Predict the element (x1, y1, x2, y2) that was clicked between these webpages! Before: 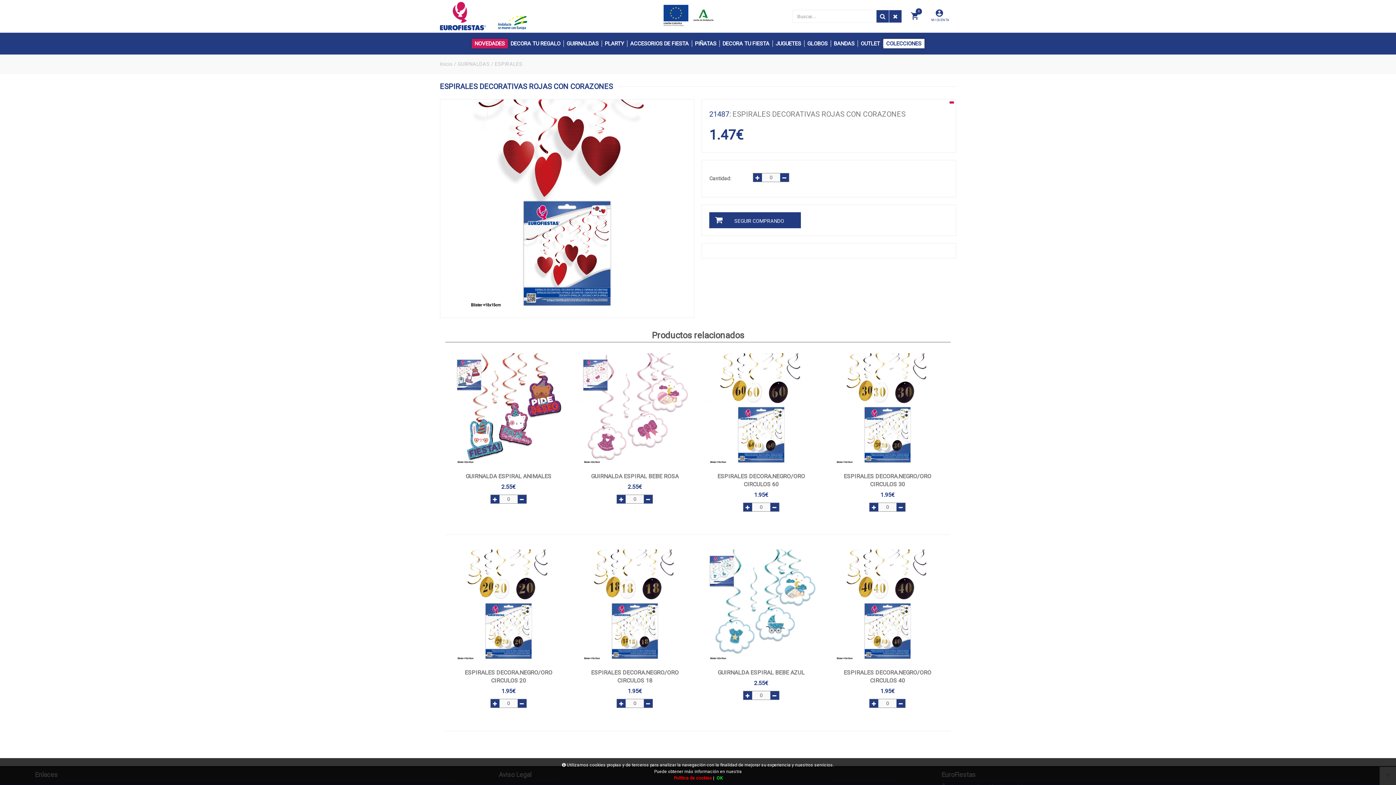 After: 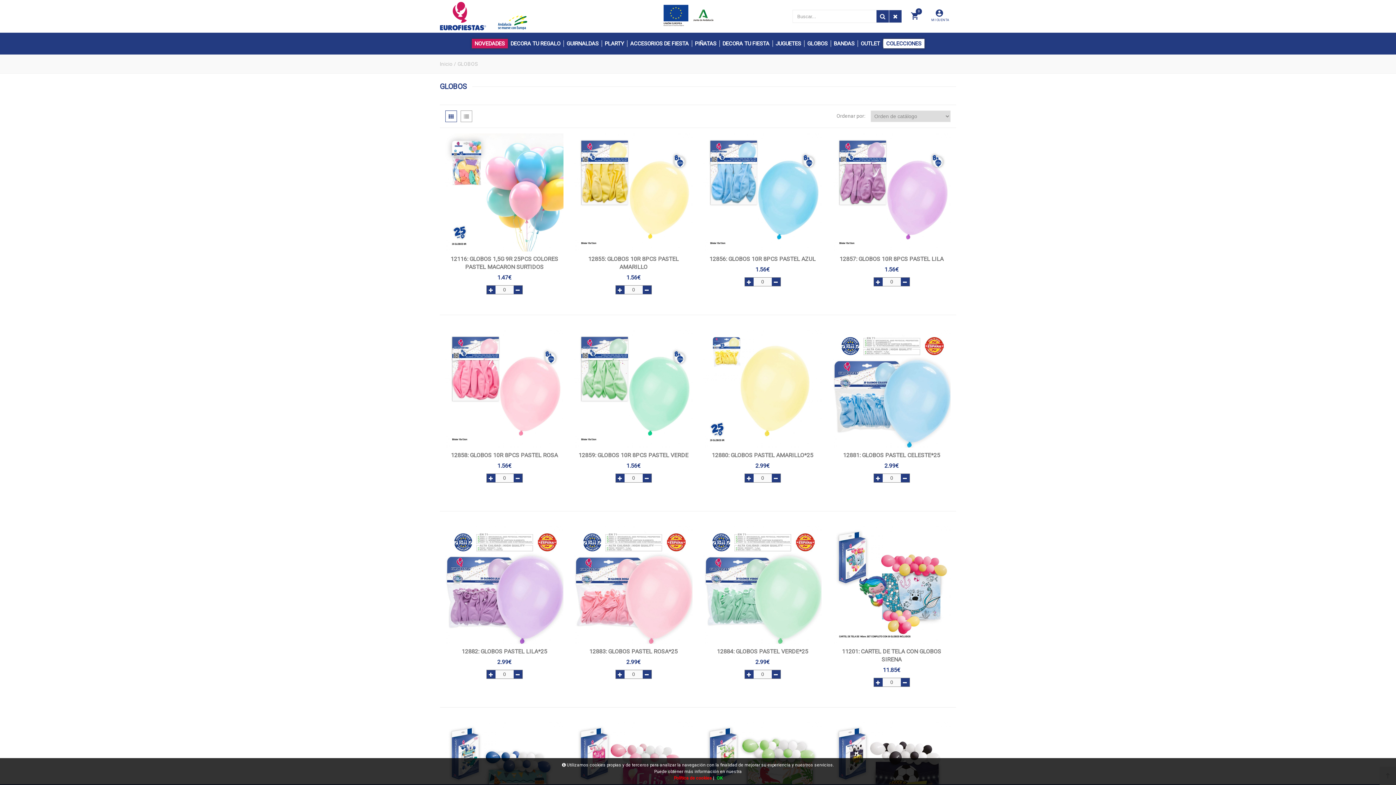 Action: label: GLOBOS bbox: (804, 32, 831, 54)